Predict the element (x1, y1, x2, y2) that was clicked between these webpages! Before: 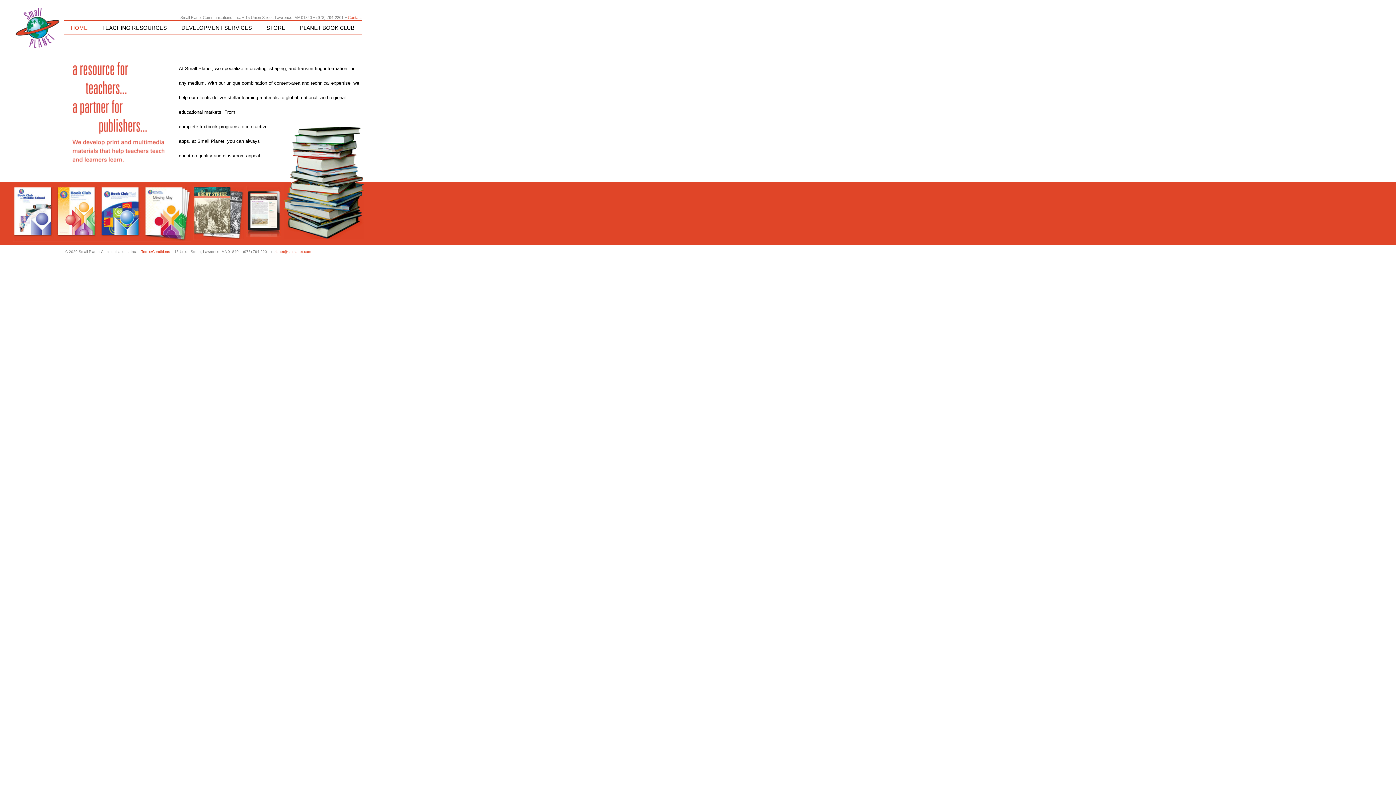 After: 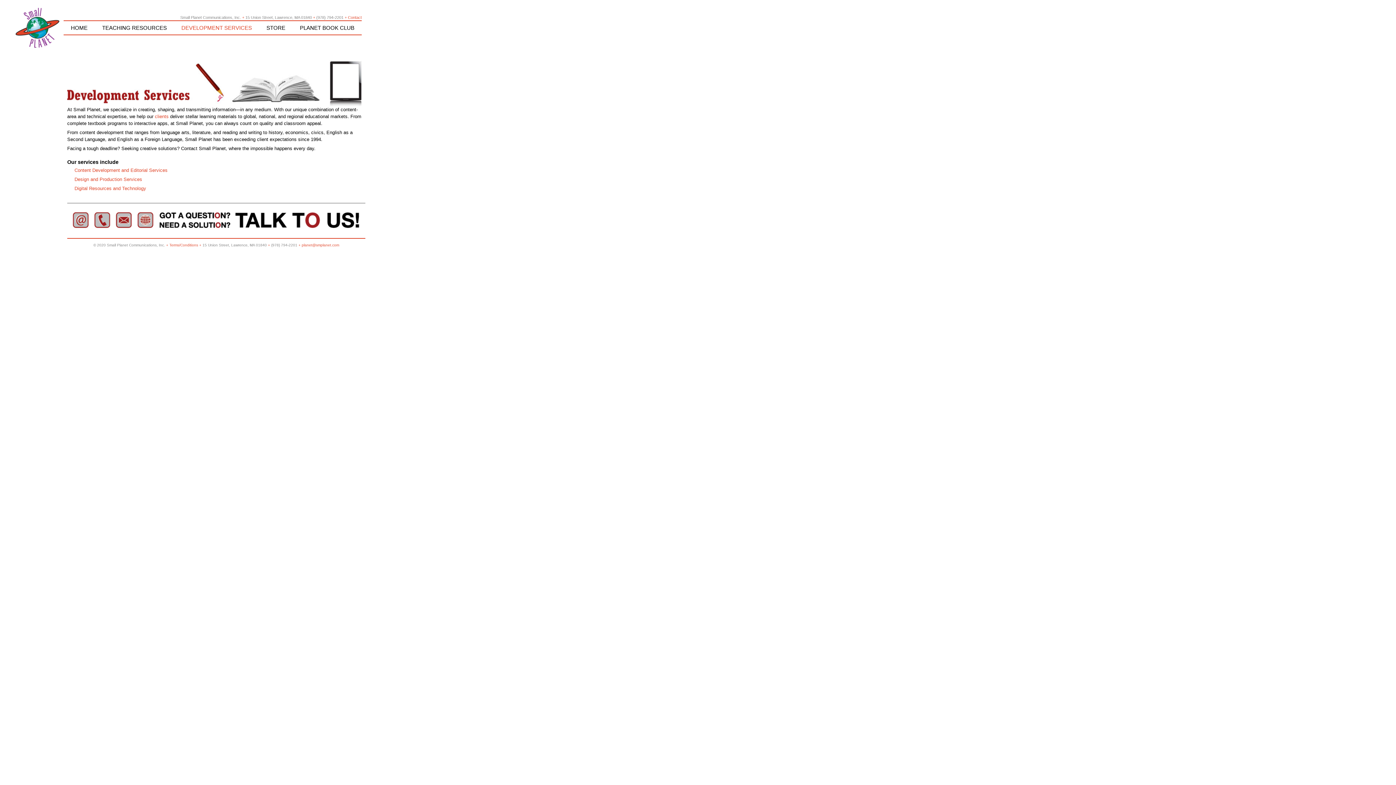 Action: label: DEVELOPMENT SERVICES bbox: (174, 21, 259, 34)